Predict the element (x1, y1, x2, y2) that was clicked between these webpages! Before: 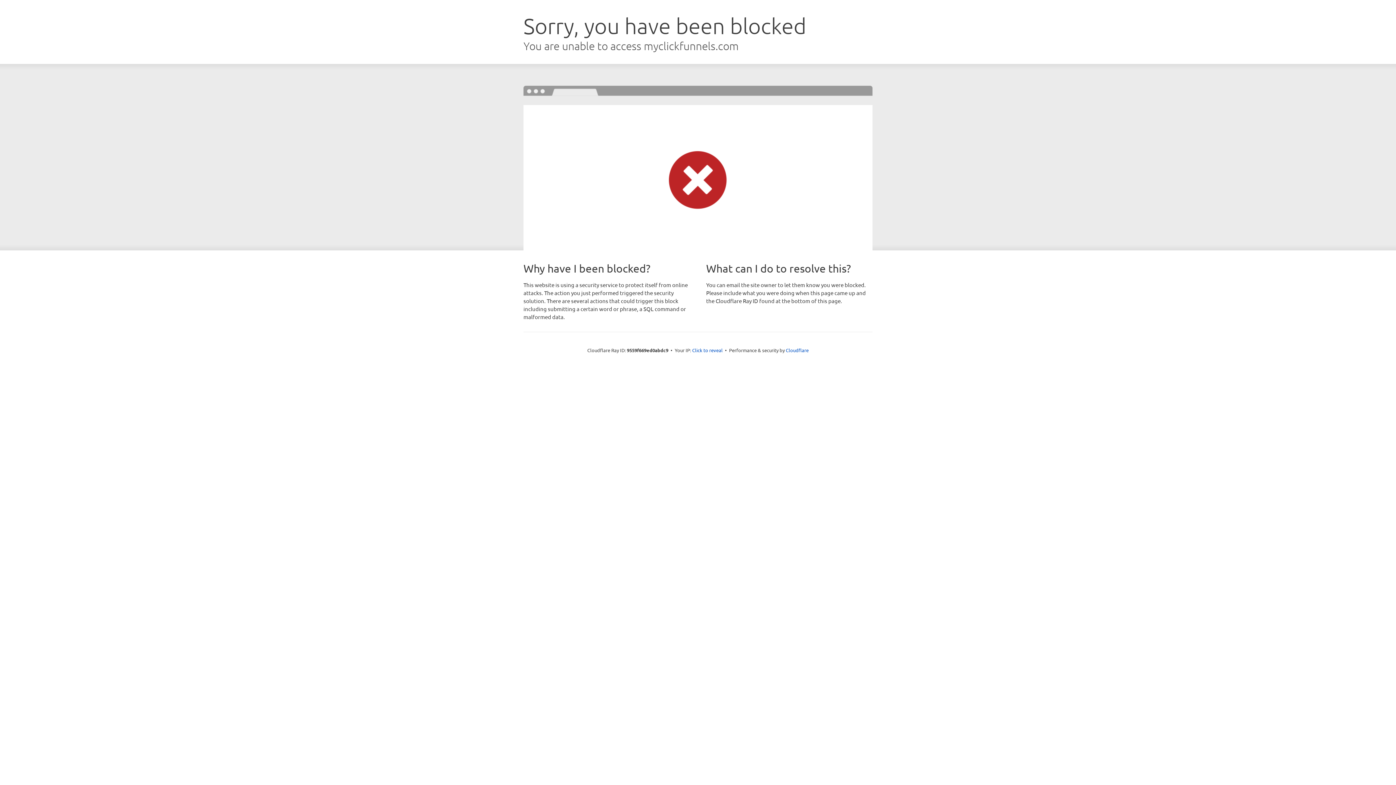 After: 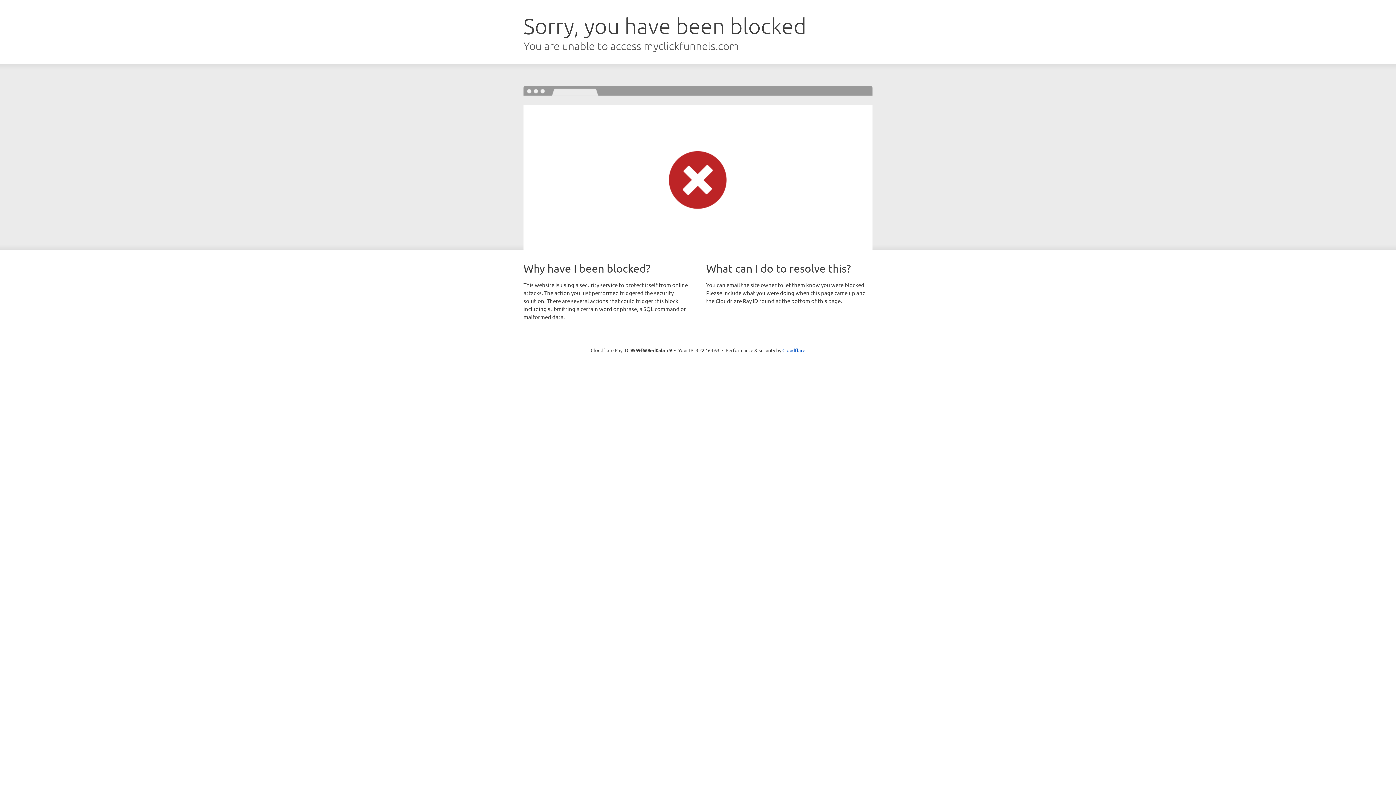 Action: label: Click to reveal bbox: (692, 346, 722, 353)